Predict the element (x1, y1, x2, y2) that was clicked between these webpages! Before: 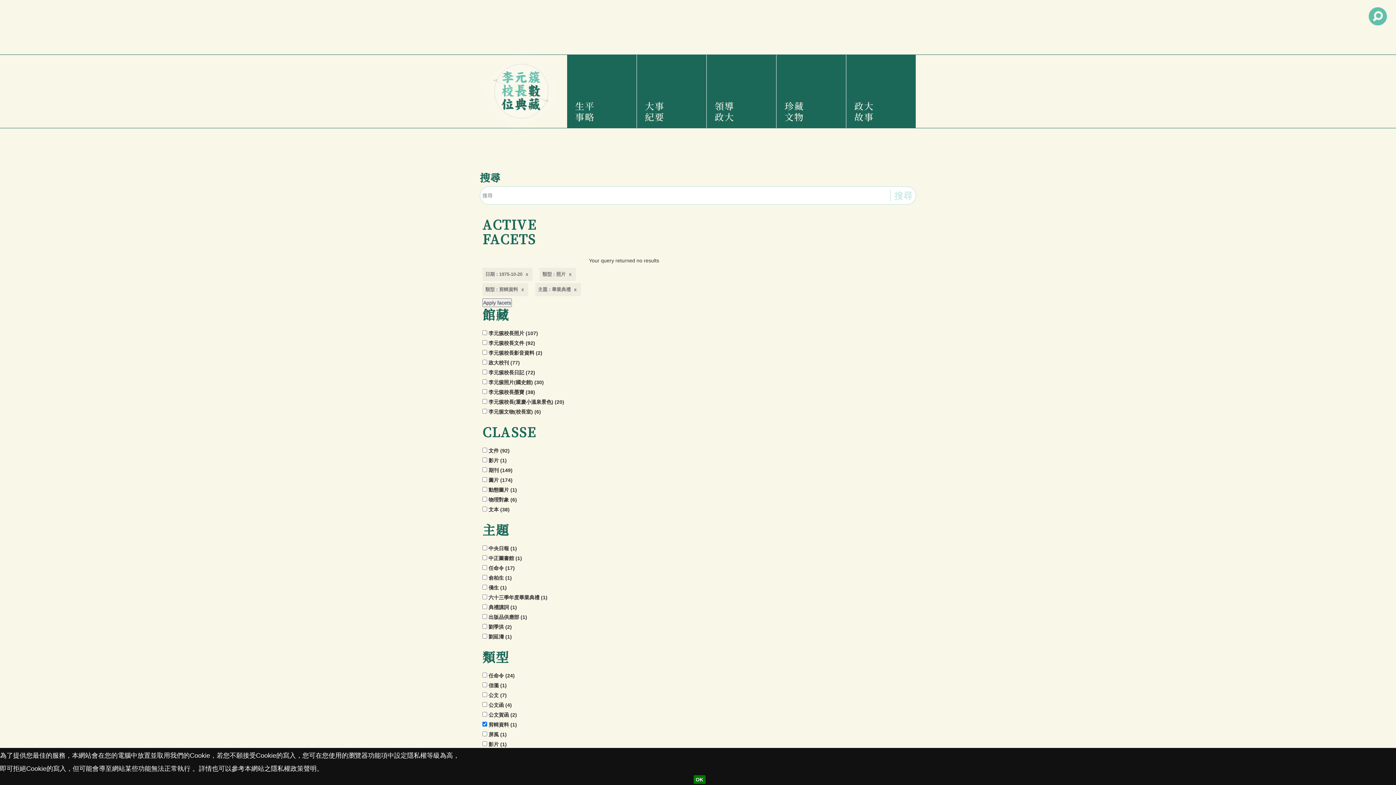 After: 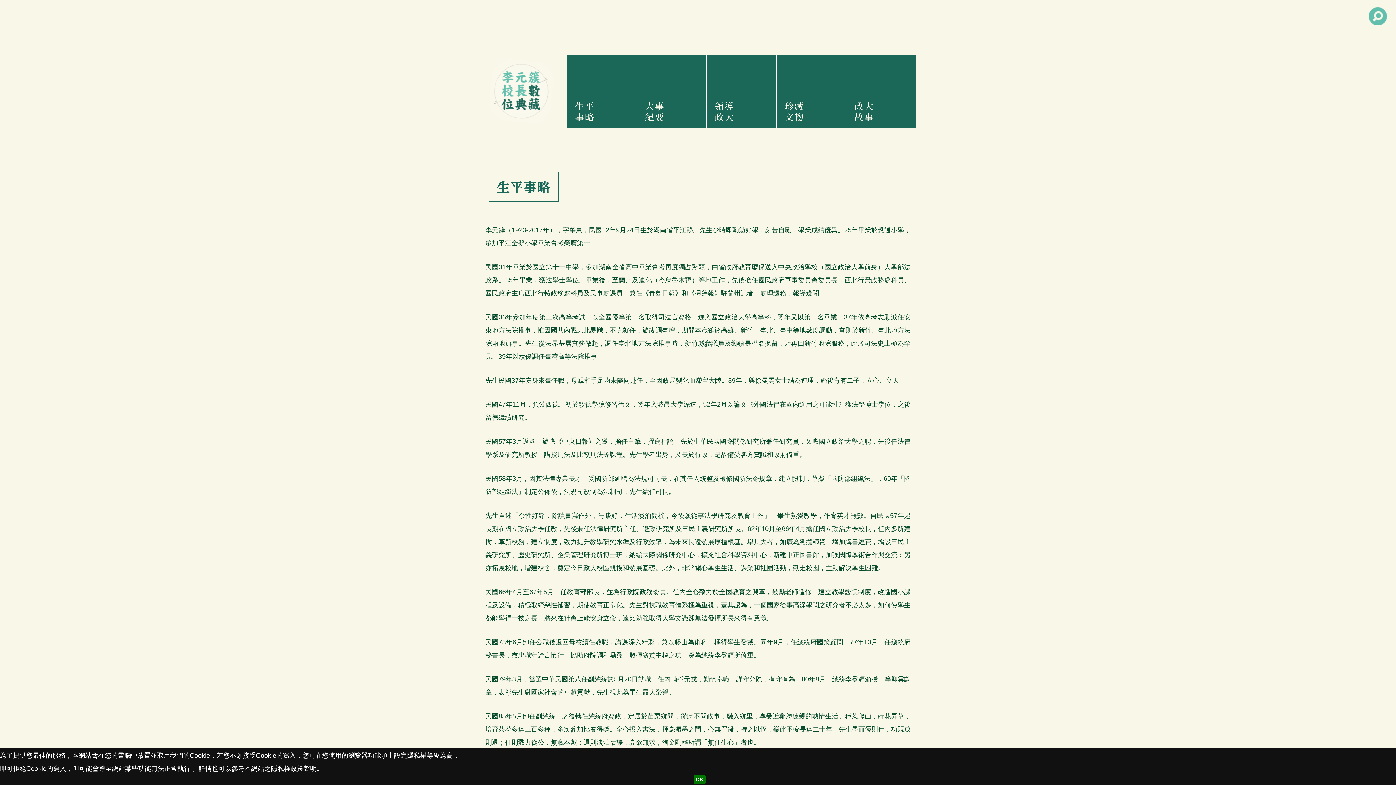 Action: label: 生平事略 bbox: (572, 54, 631, 128)